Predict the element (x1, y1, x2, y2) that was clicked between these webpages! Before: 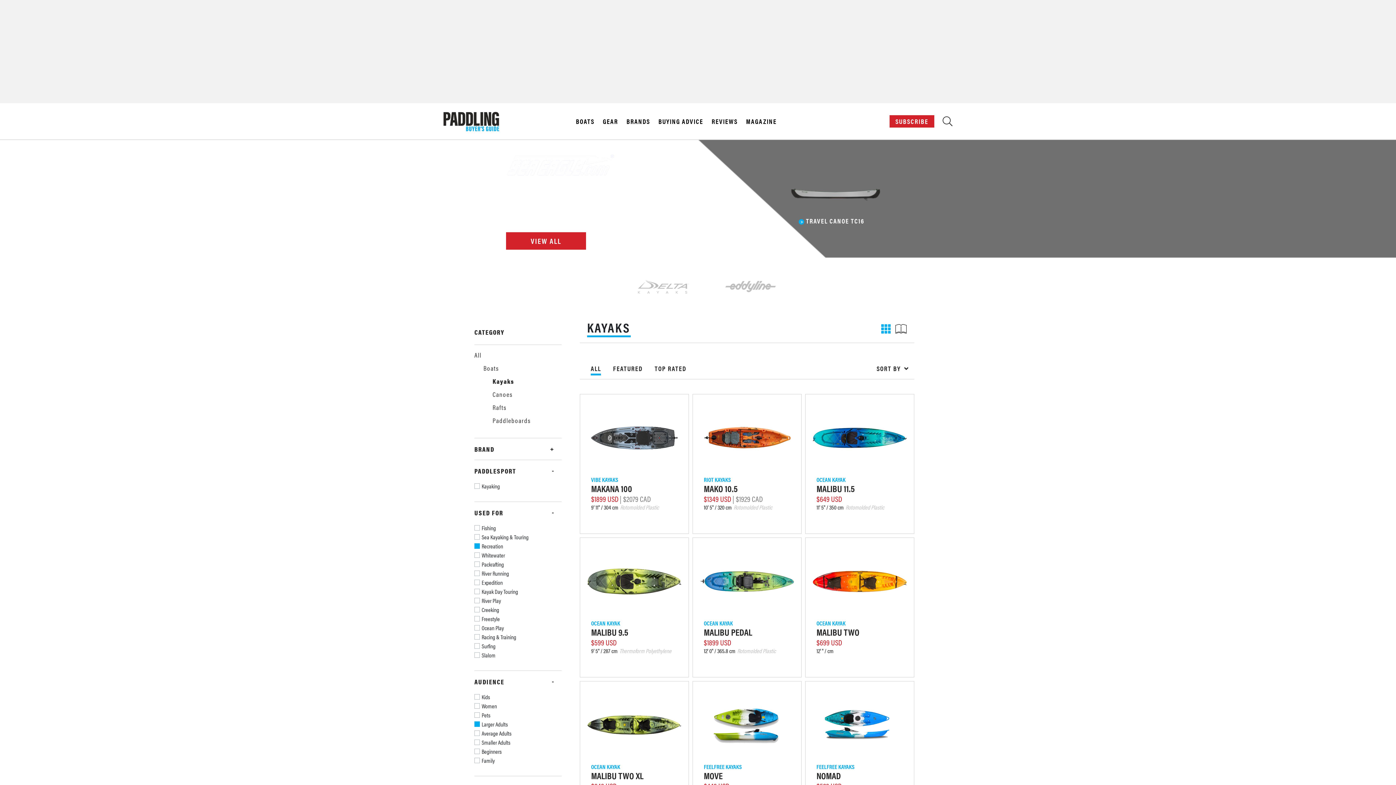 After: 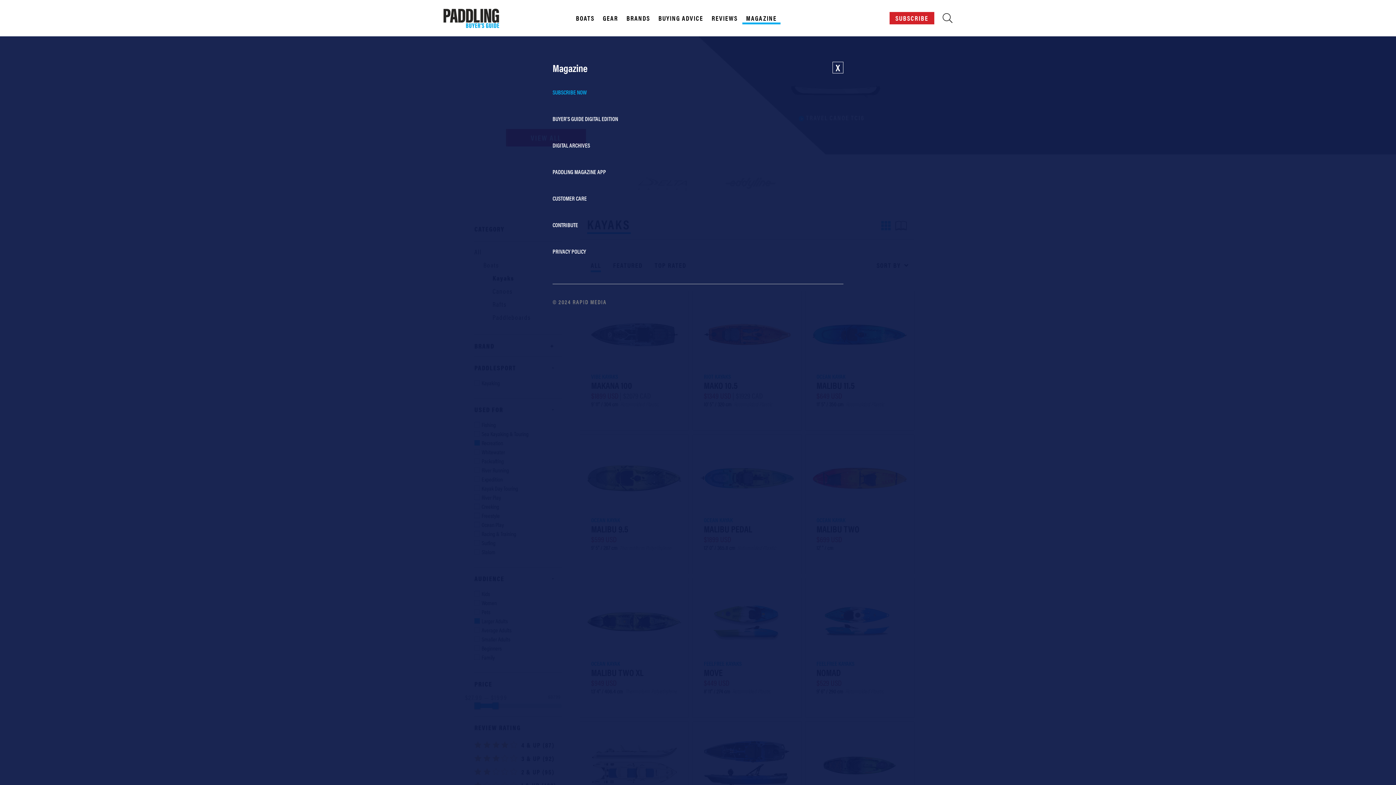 Action: bbox: (742, 117, 780, 125) label: MAGAZINE